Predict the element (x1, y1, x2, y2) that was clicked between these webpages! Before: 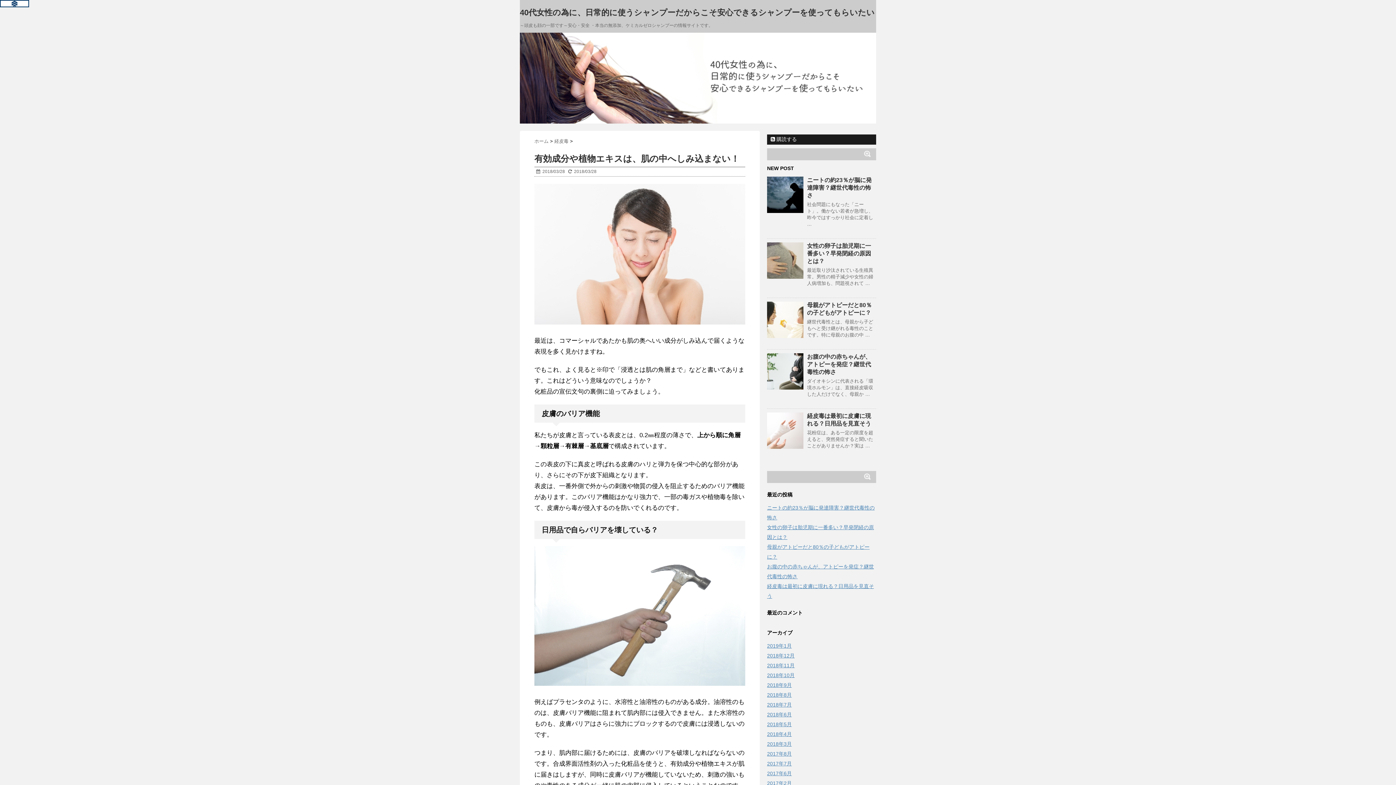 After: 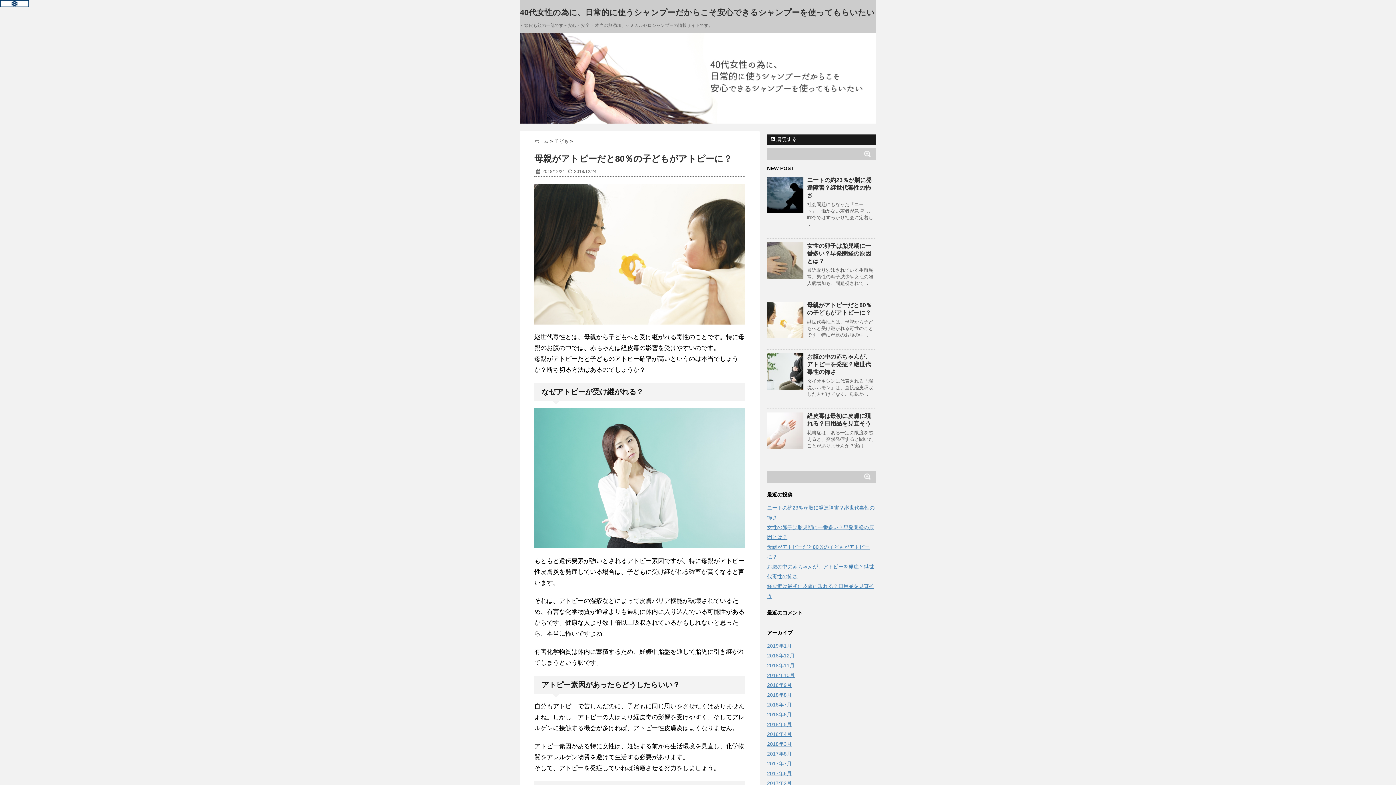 Action: bbox: (767, 301, 803, 338)